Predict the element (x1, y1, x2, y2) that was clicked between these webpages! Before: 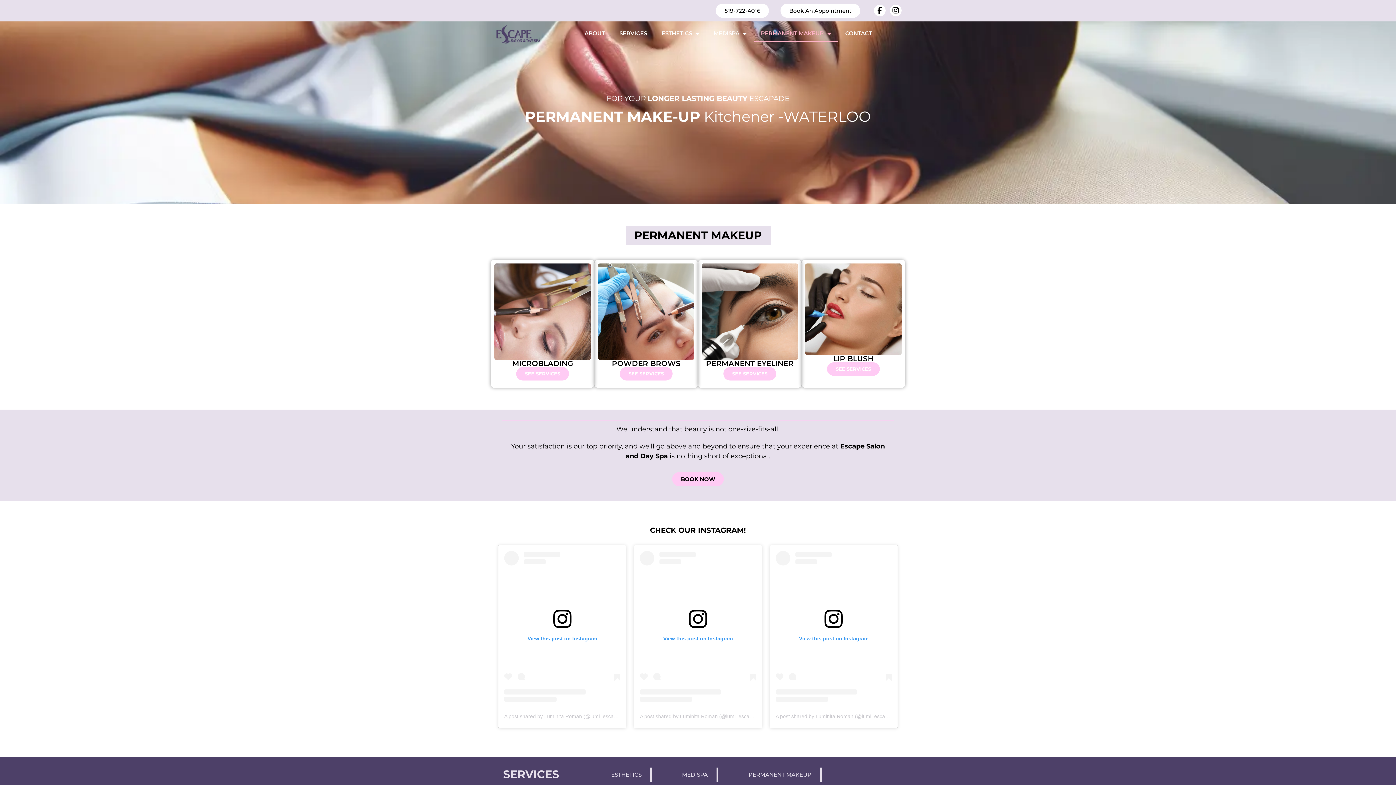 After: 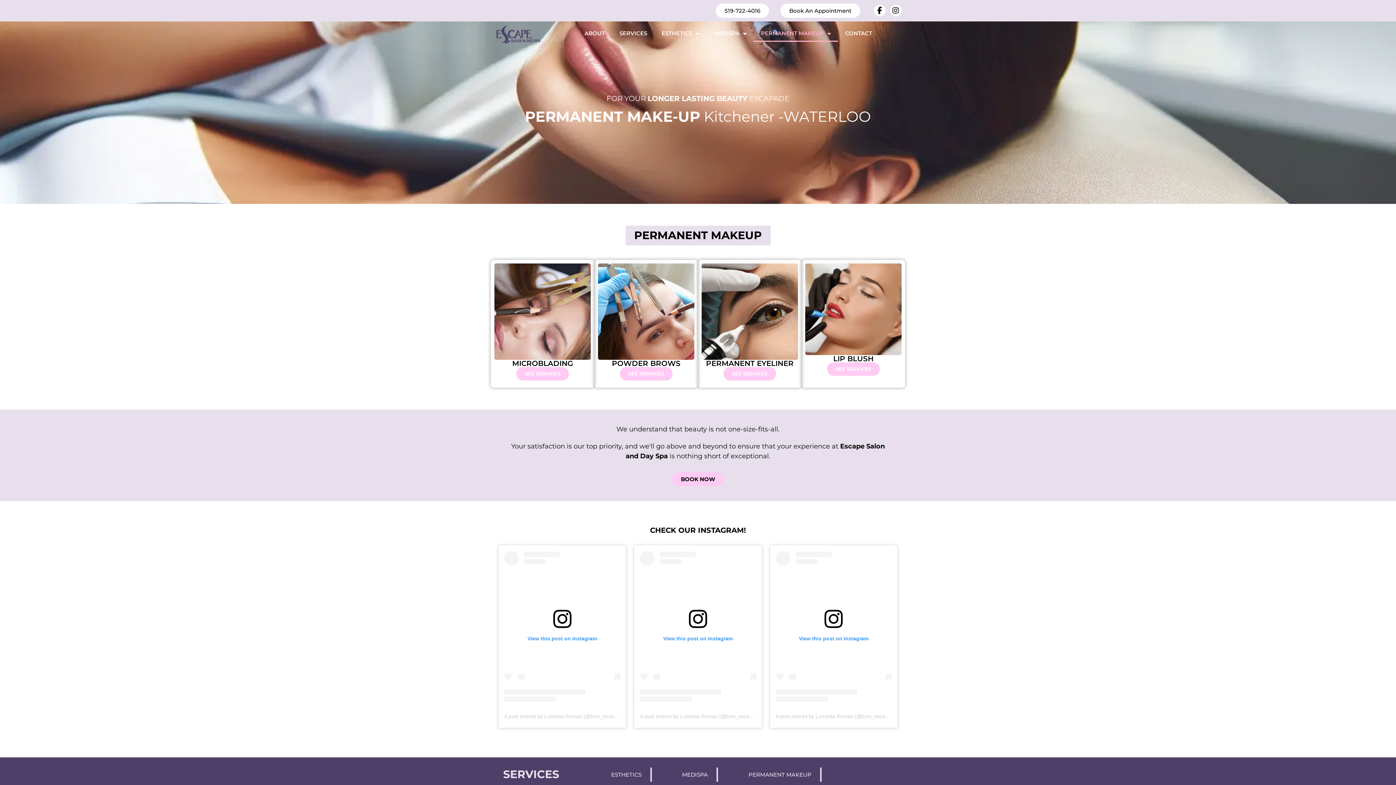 Action: bbox: (504, 551, 620, 702) label: View this post on Instagram